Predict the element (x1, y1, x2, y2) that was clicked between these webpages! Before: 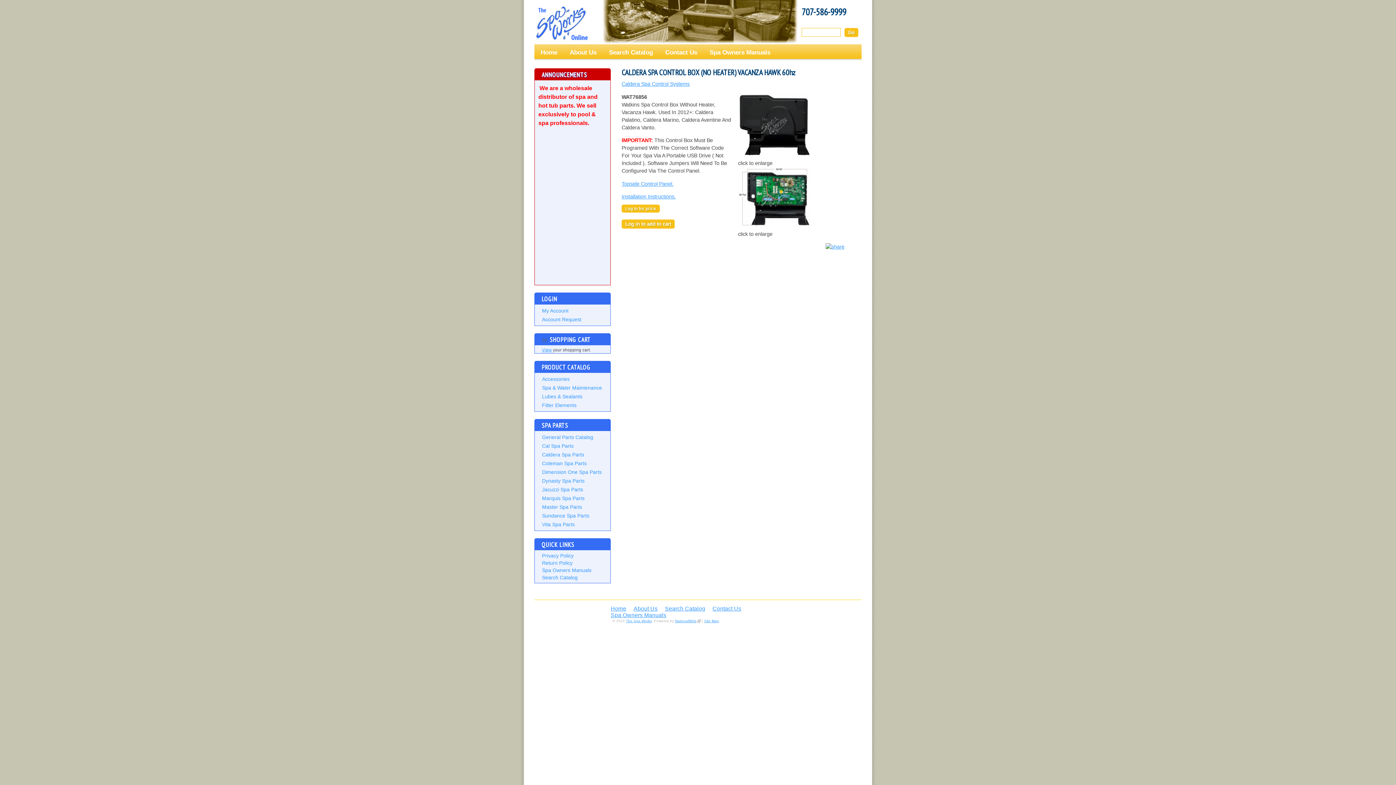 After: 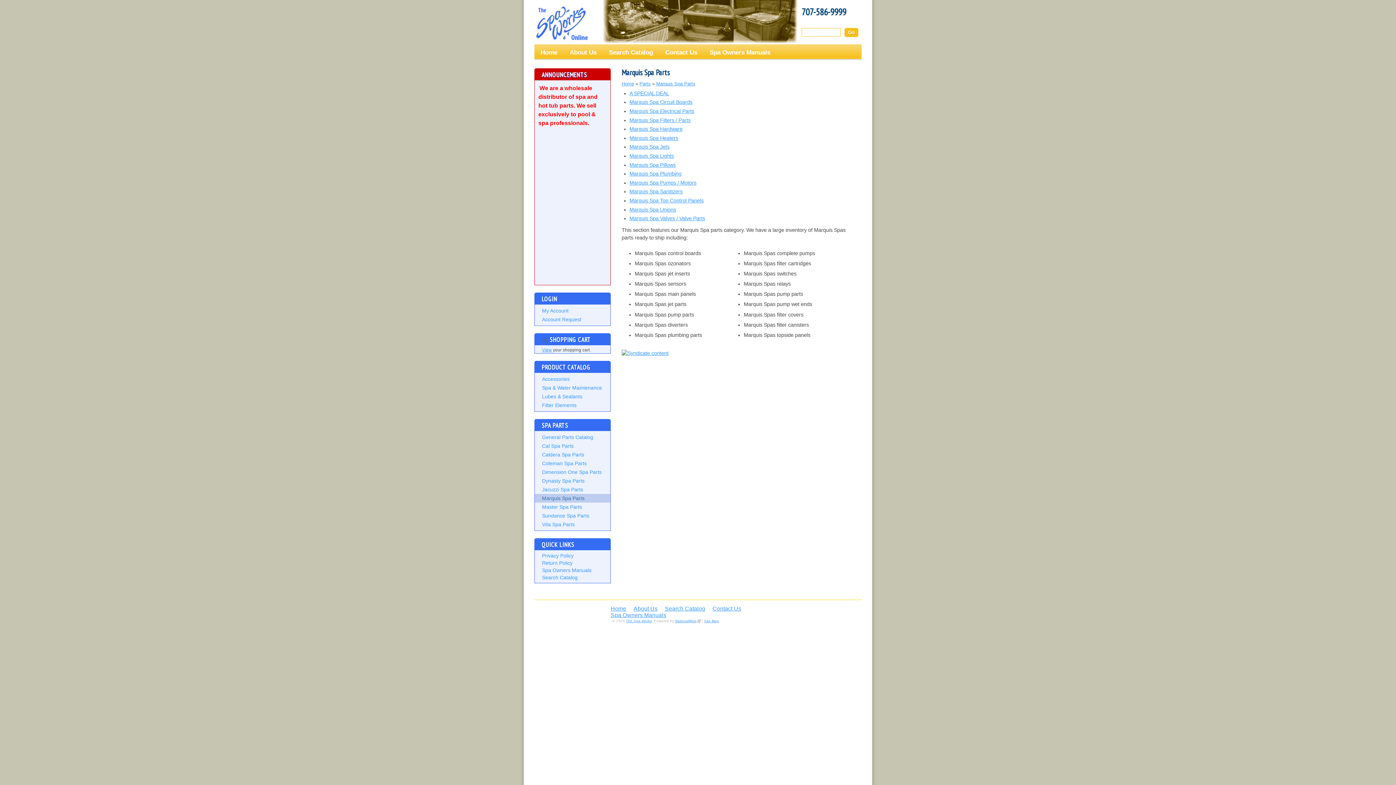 Action: label: Marquis Spa Parts bbox: (534, 494, 610, 502)